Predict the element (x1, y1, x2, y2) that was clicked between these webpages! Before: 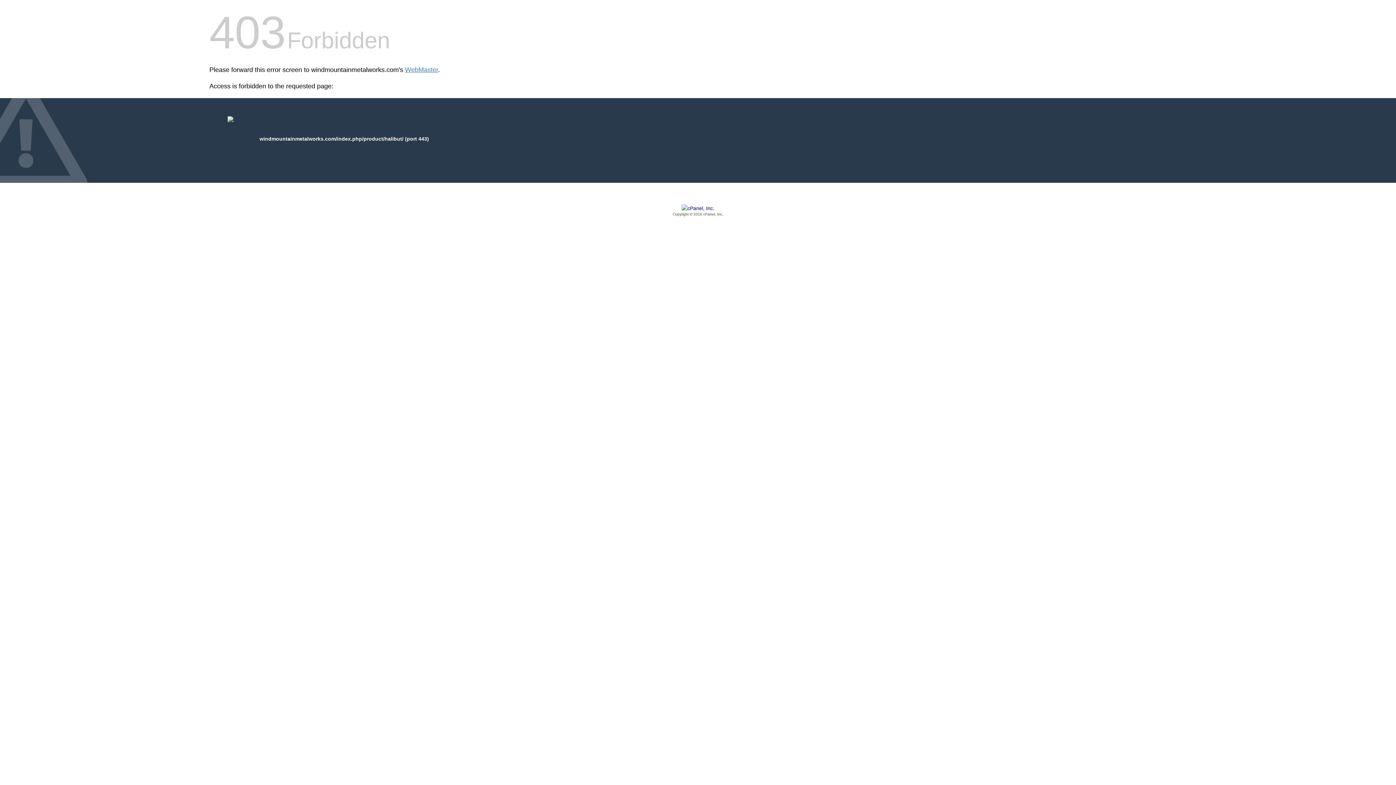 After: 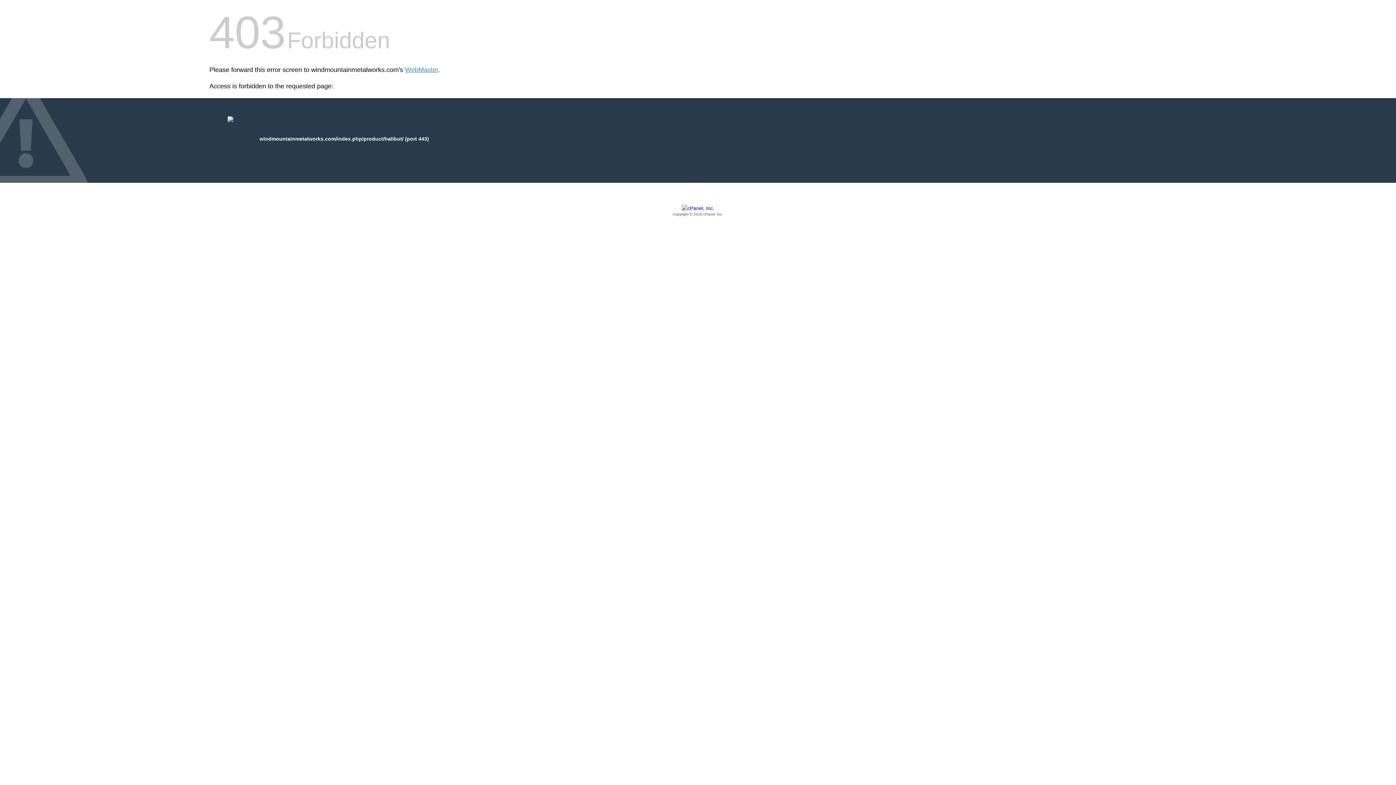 Action: bbox: (209, 205, 1186, 217) label: Copyright © 2016 cPanel, Inc.